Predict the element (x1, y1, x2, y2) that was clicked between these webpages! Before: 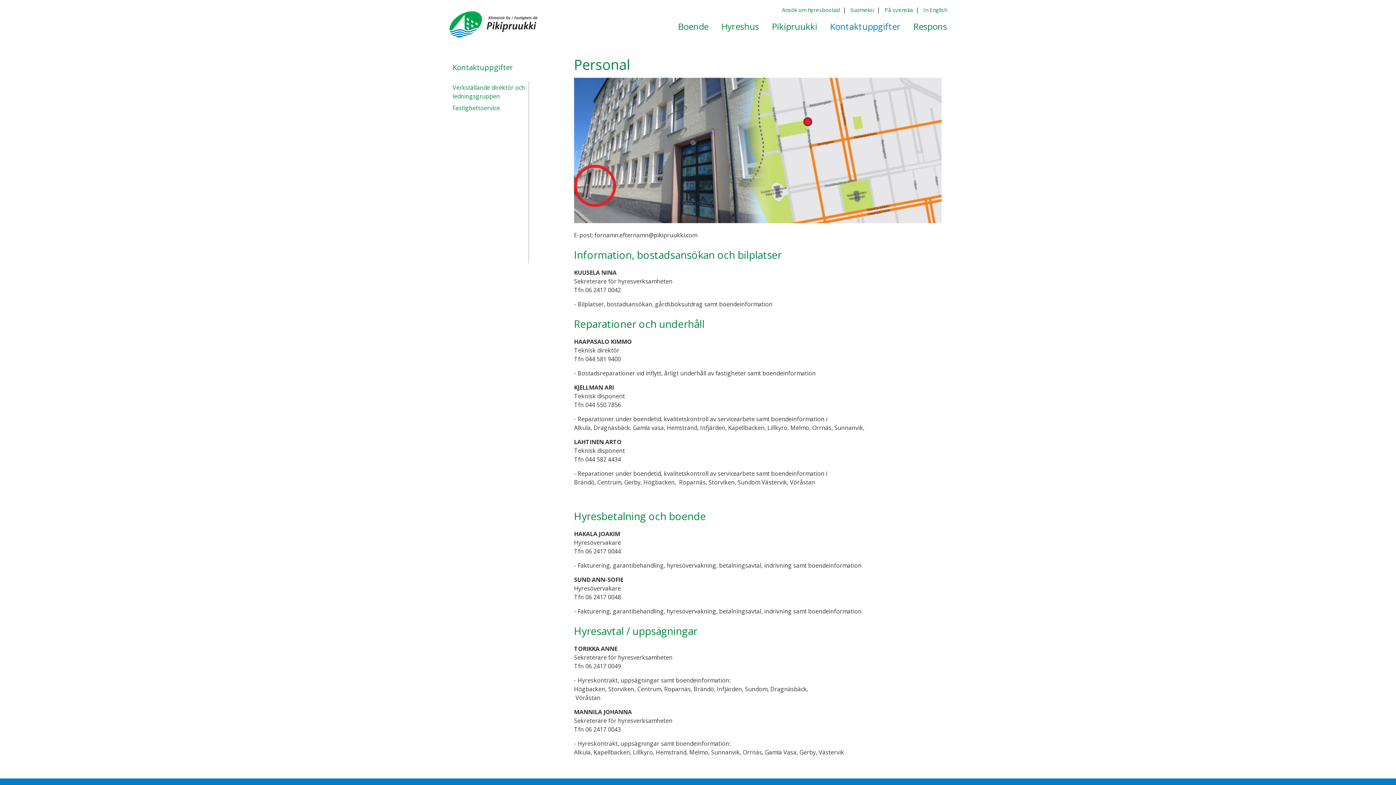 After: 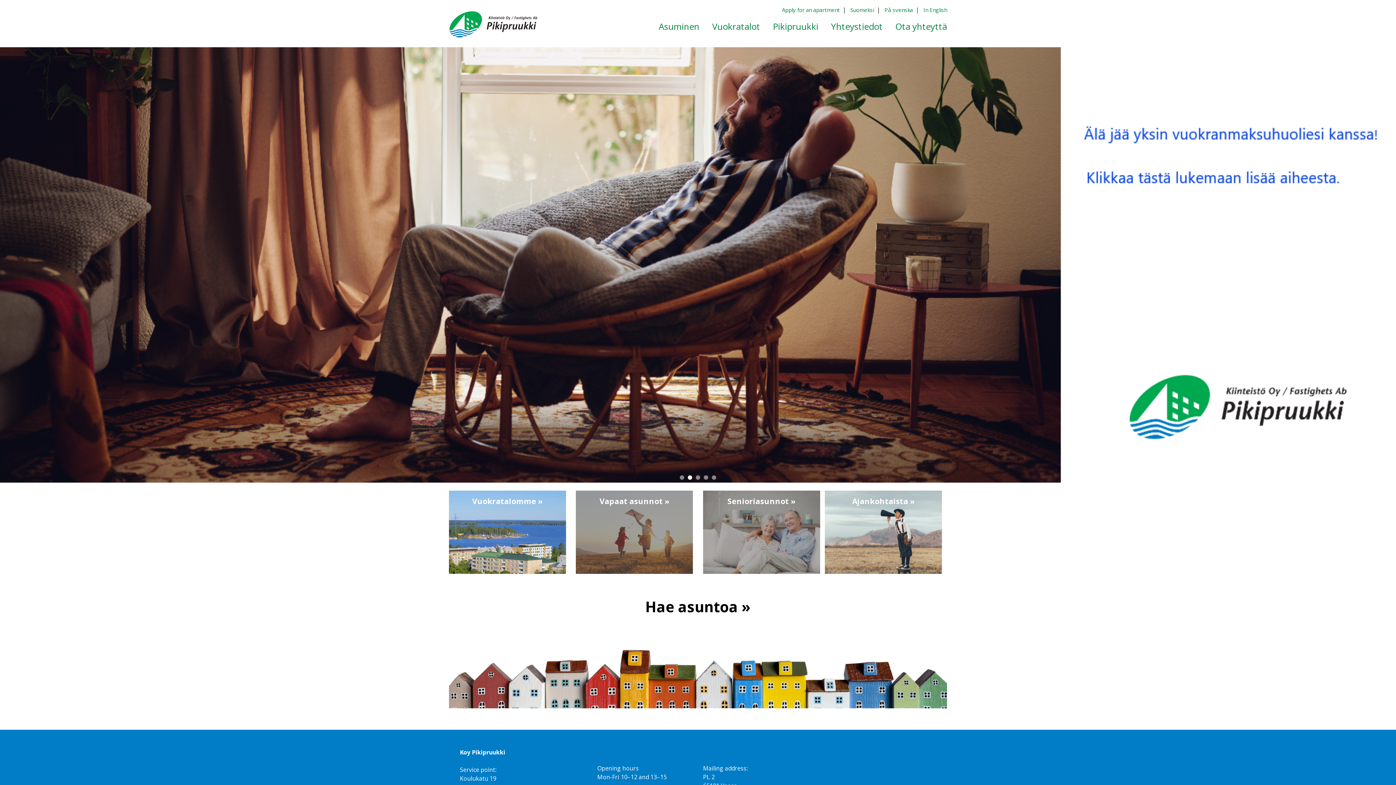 Action: bbox: (850, 6, 874, 13) label: Suomeksi